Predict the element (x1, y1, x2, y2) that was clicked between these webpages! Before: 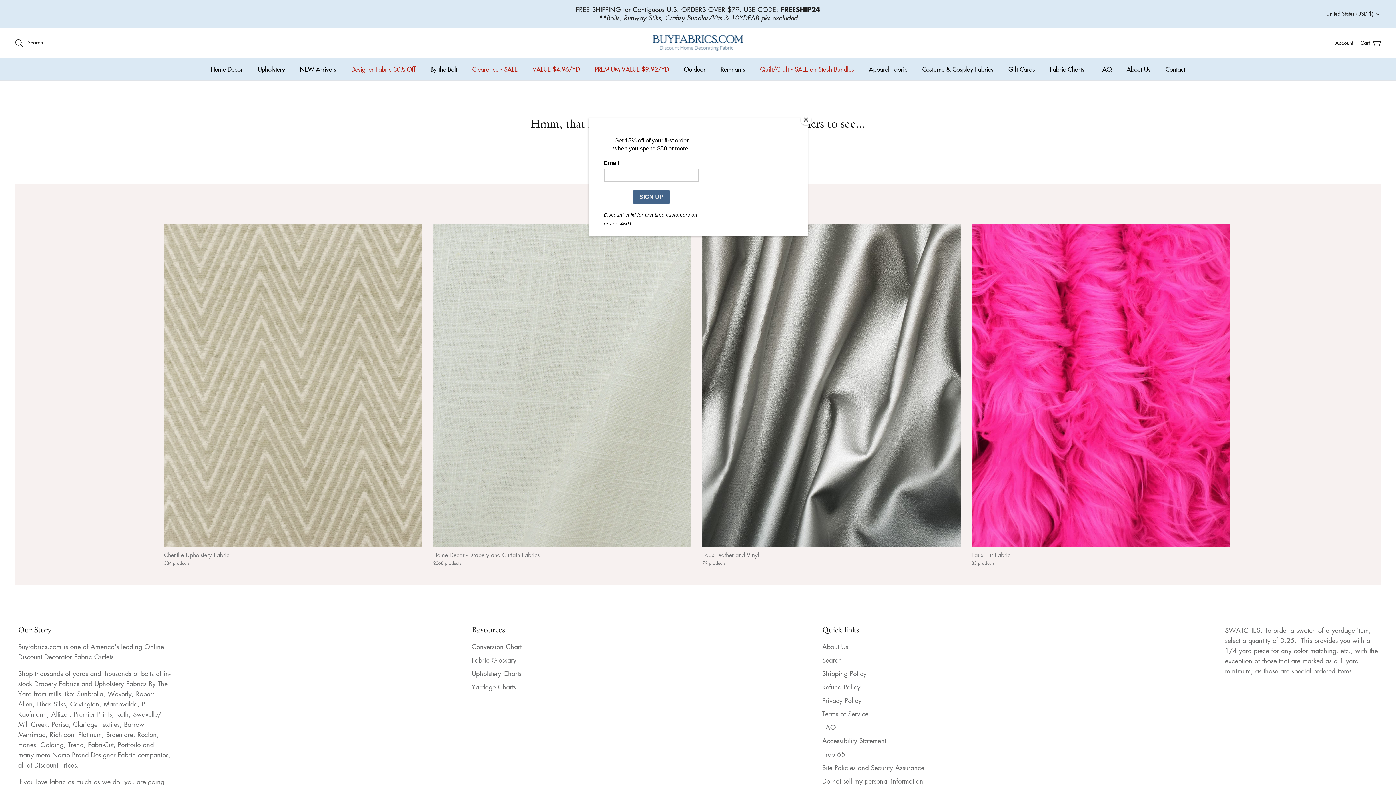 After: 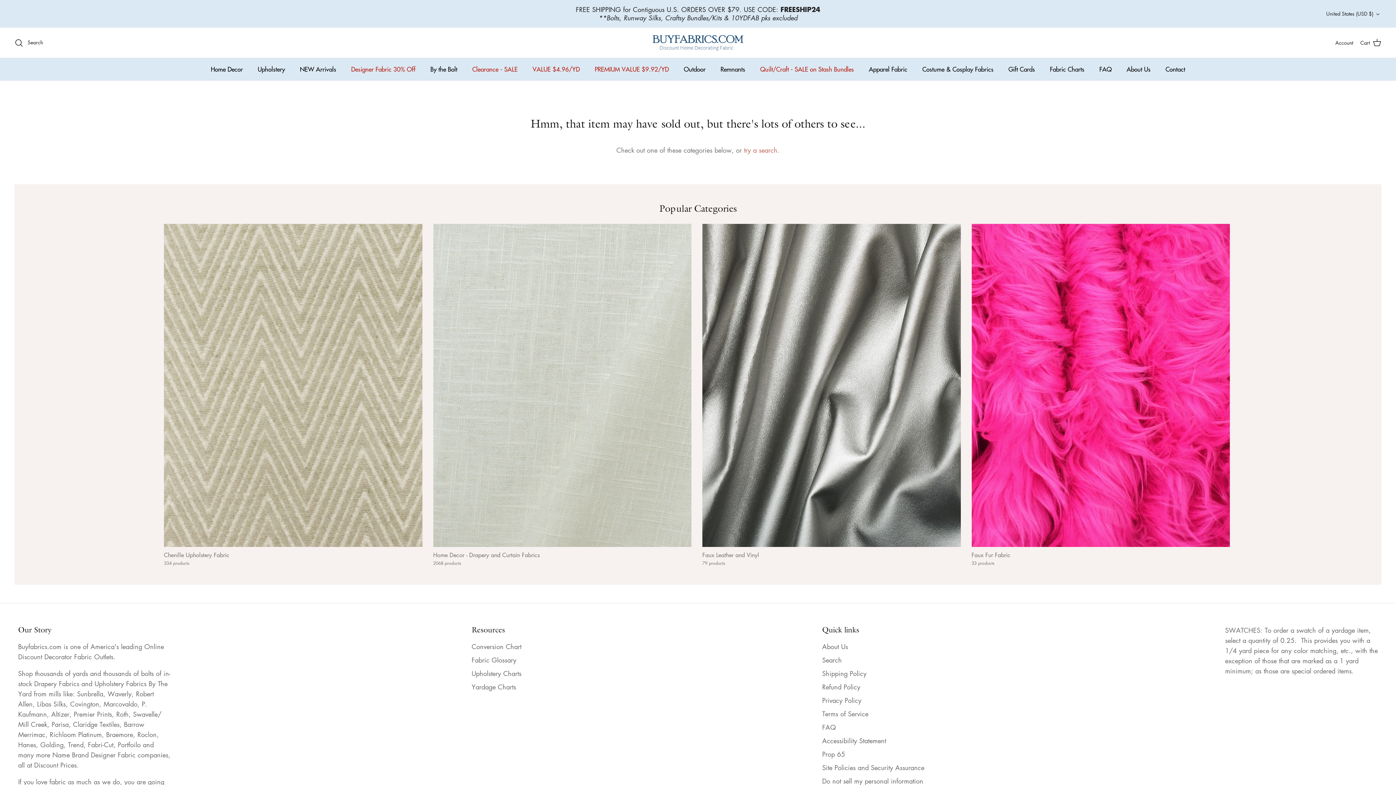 Action: bbox: (800, 114, 811, 125) label: Close